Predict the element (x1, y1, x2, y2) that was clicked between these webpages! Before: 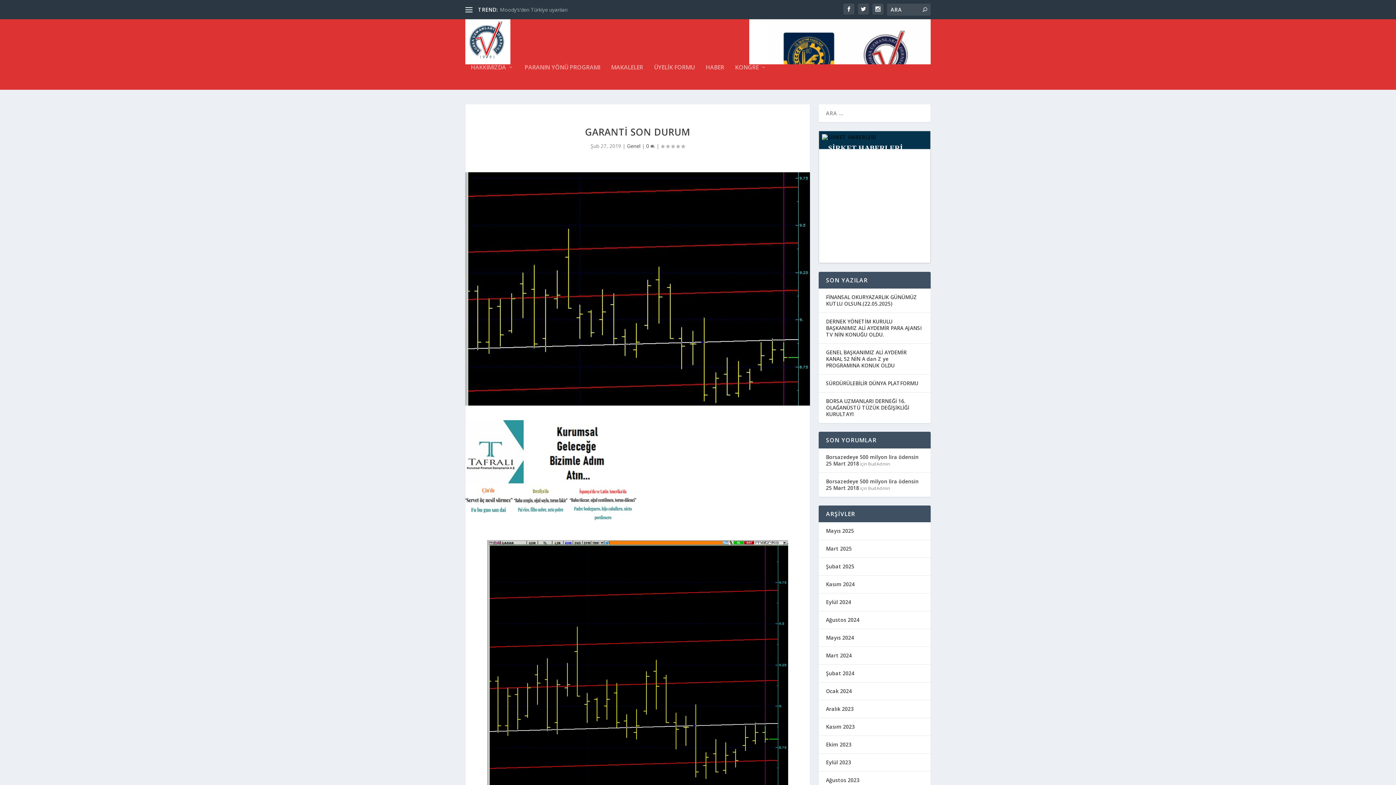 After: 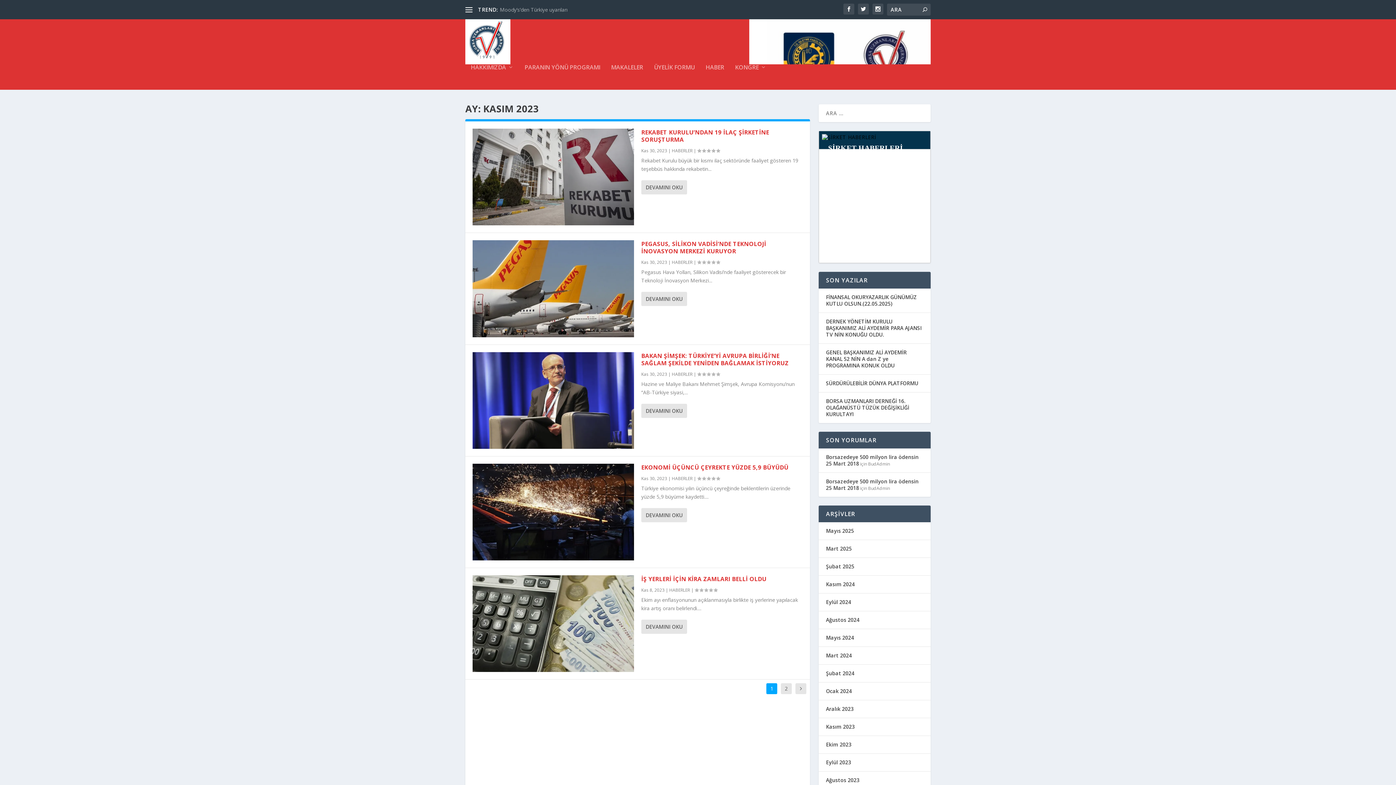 Action: bbox: (826, 723, 854, 730) label: Kasım 2023